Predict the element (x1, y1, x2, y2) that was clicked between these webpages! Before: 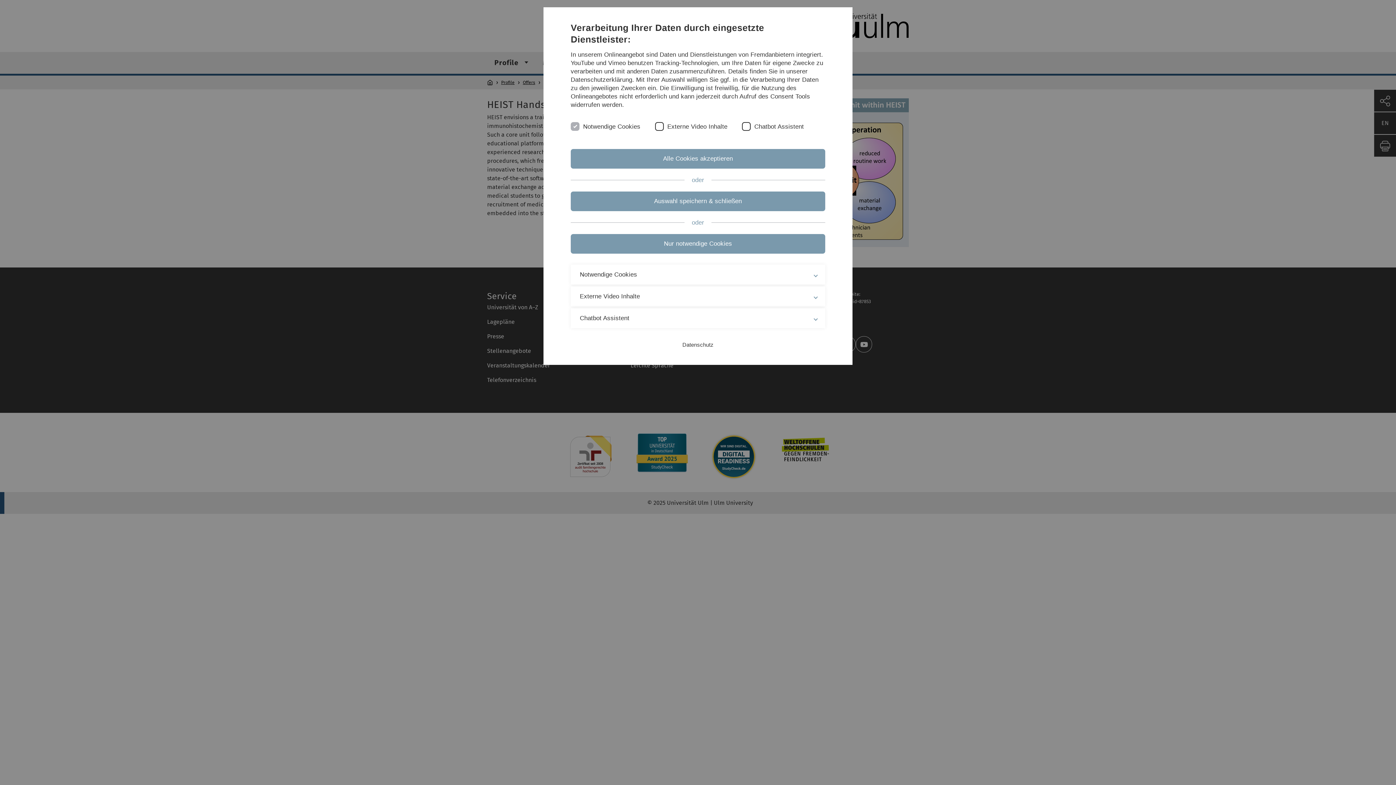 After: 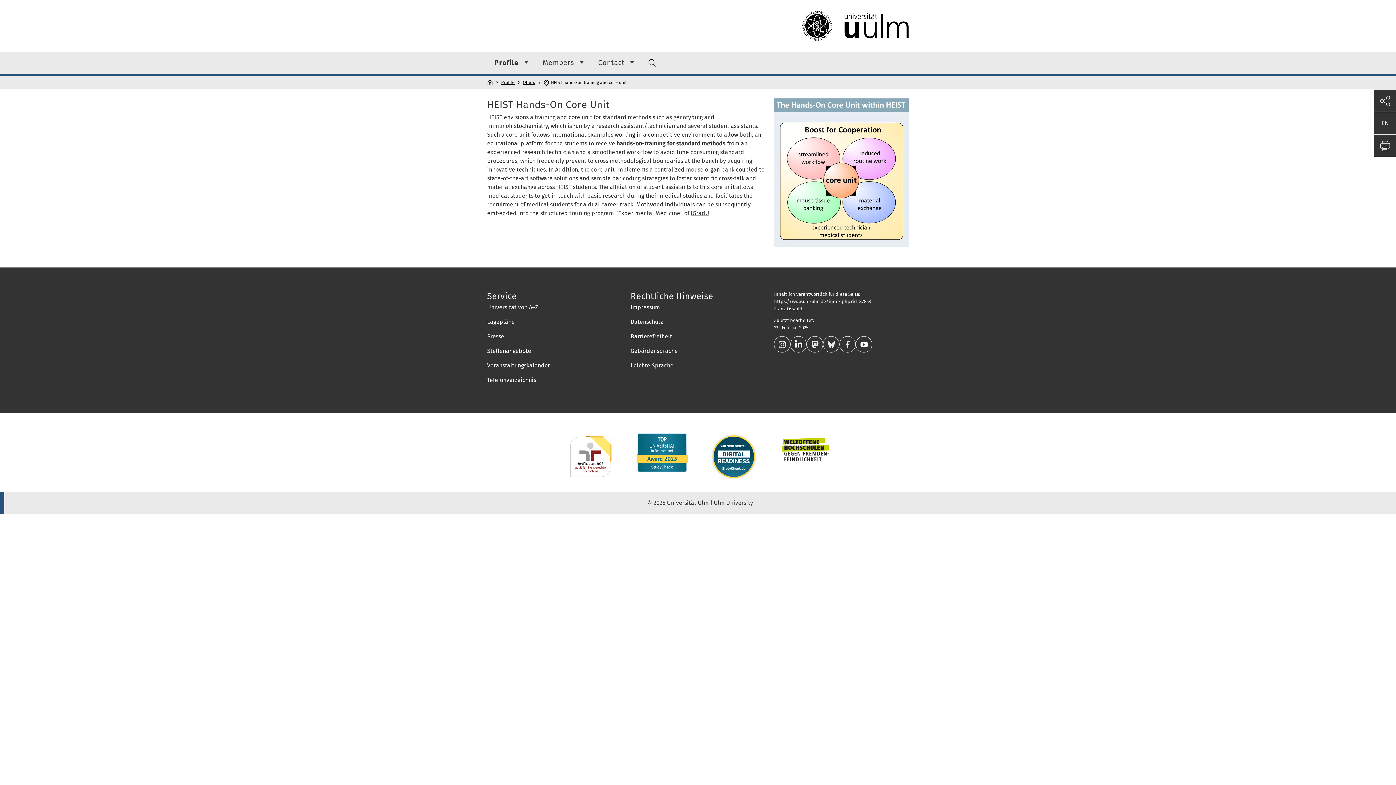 Action: label: Alle Cookies akzeptieren bbox: (570, 149, 825, 168)